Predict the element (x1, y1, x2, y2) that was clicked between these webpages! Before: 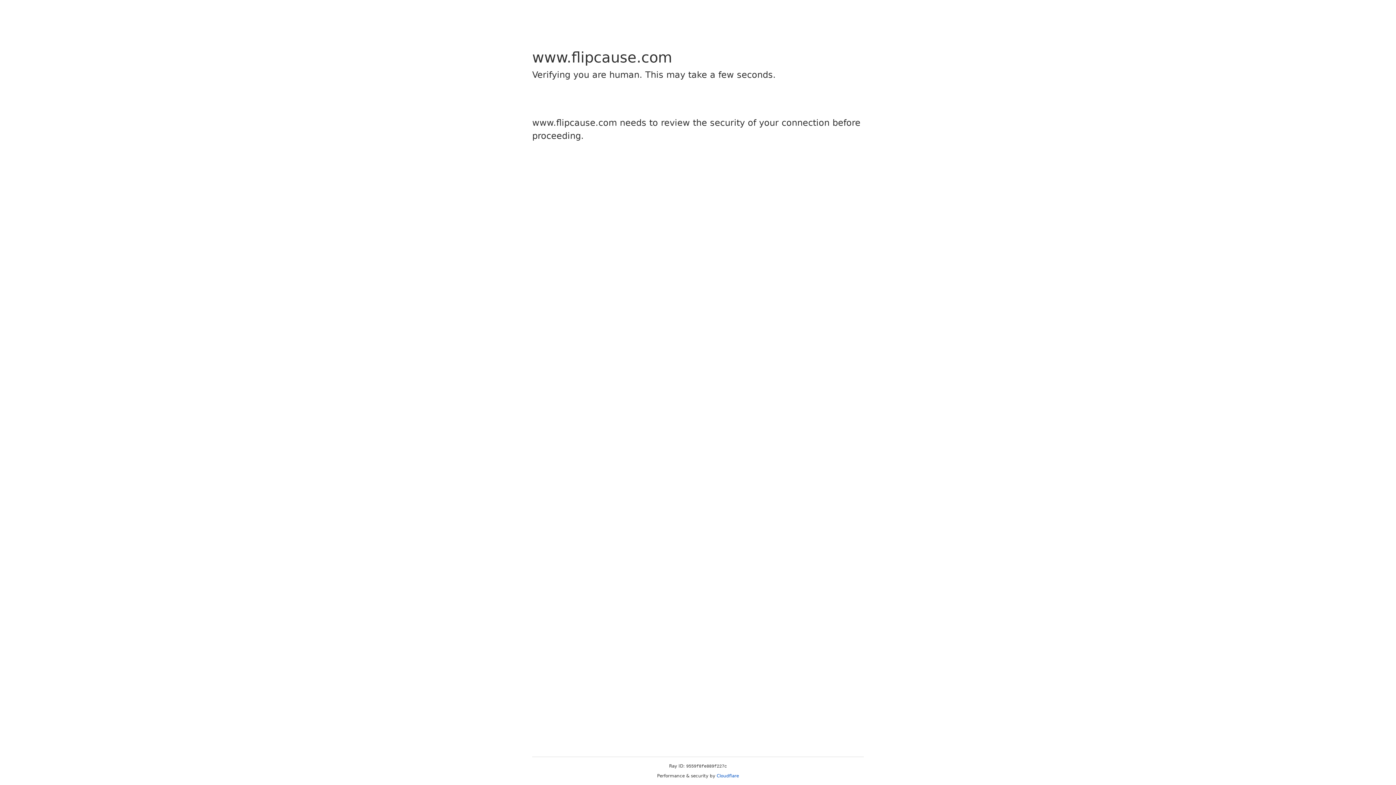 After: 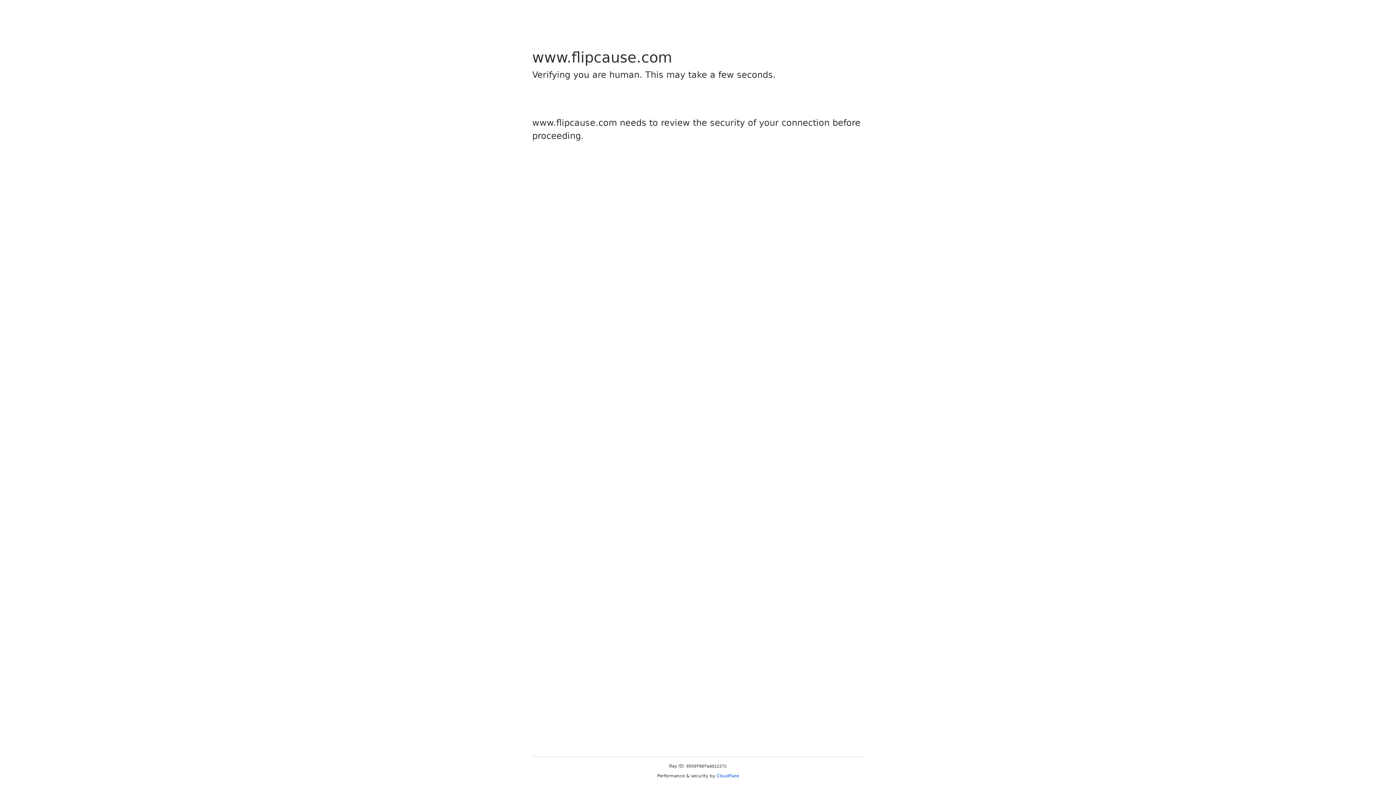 Action: bbox: (716, 773, 739, 778) label: Cloudflare